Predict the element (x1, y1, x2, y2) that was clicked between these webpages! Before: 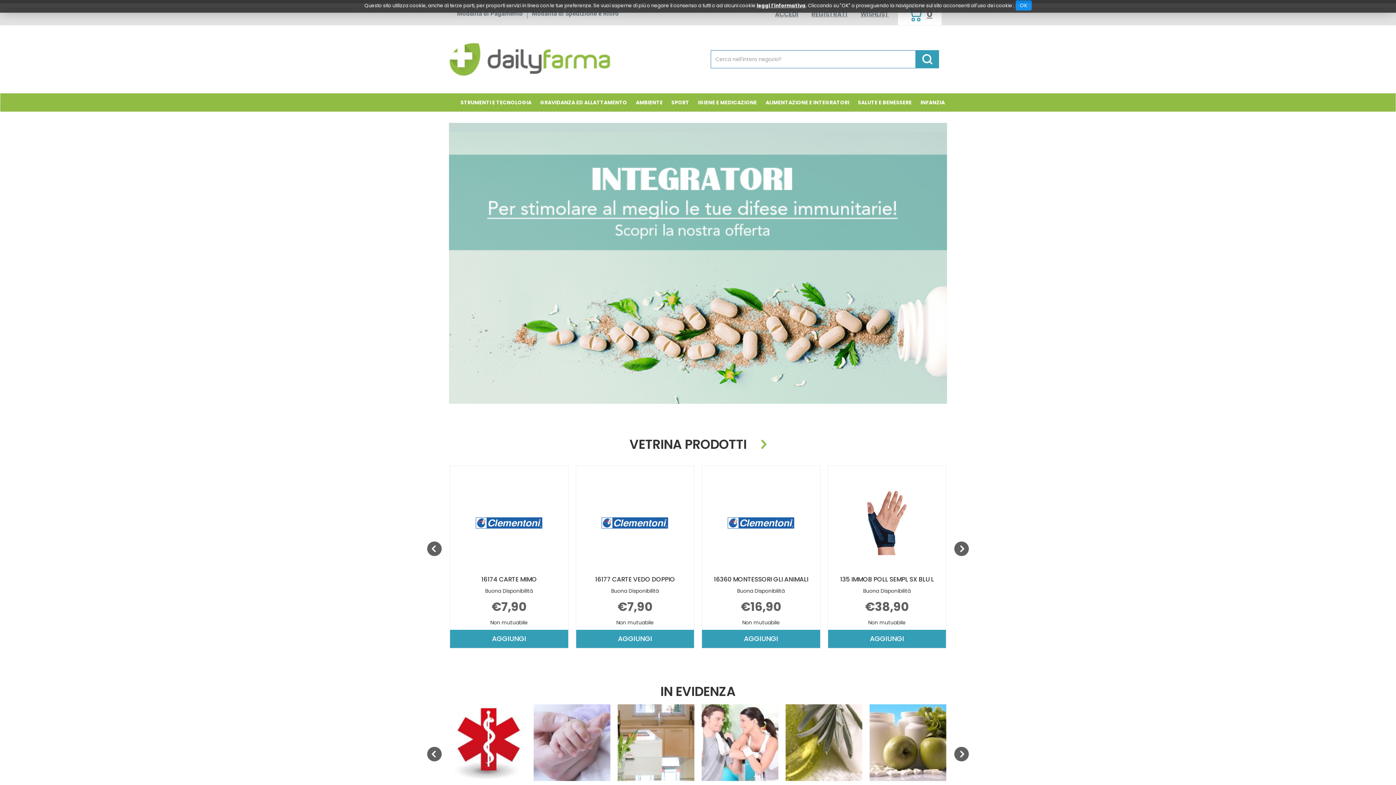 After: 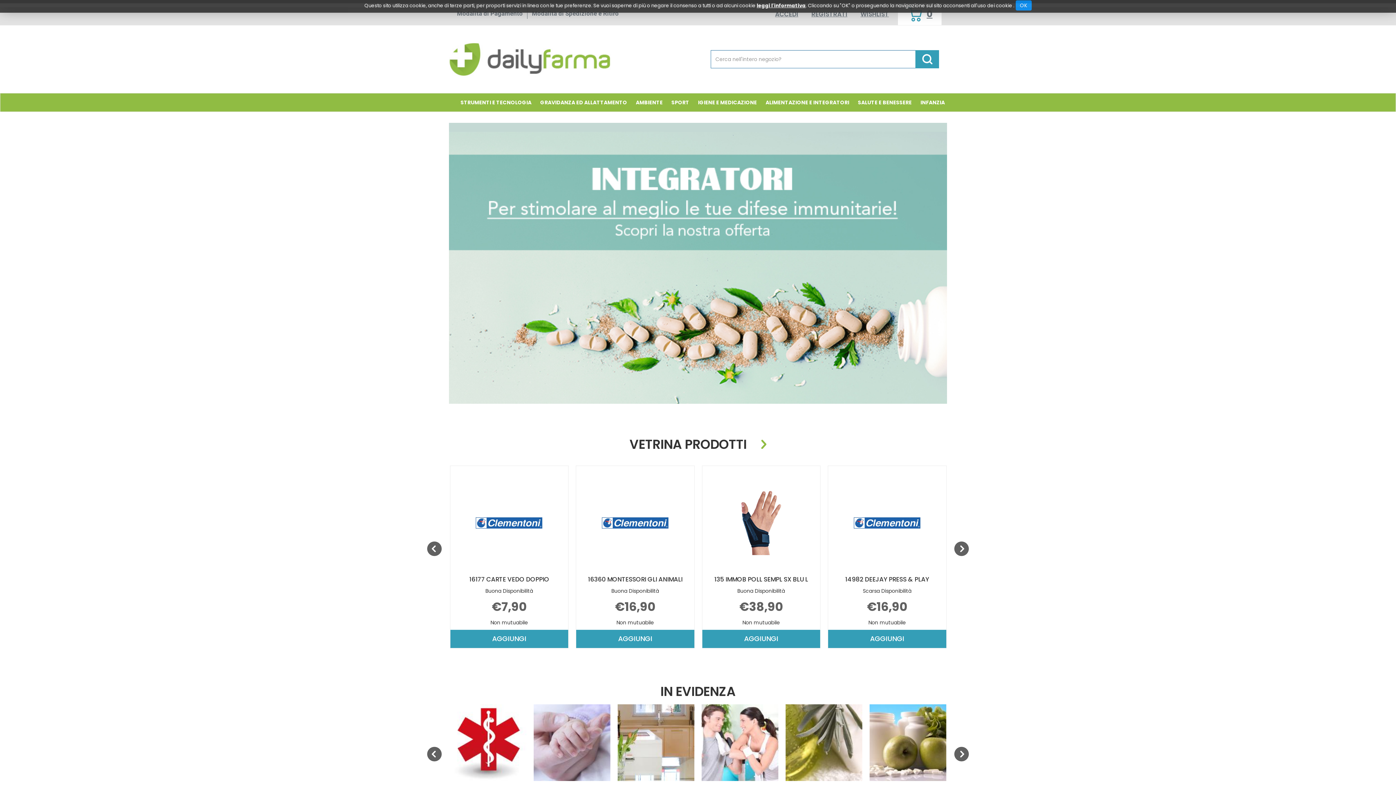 Action: label: ‹ bbox: (427, 541, 441, 564)